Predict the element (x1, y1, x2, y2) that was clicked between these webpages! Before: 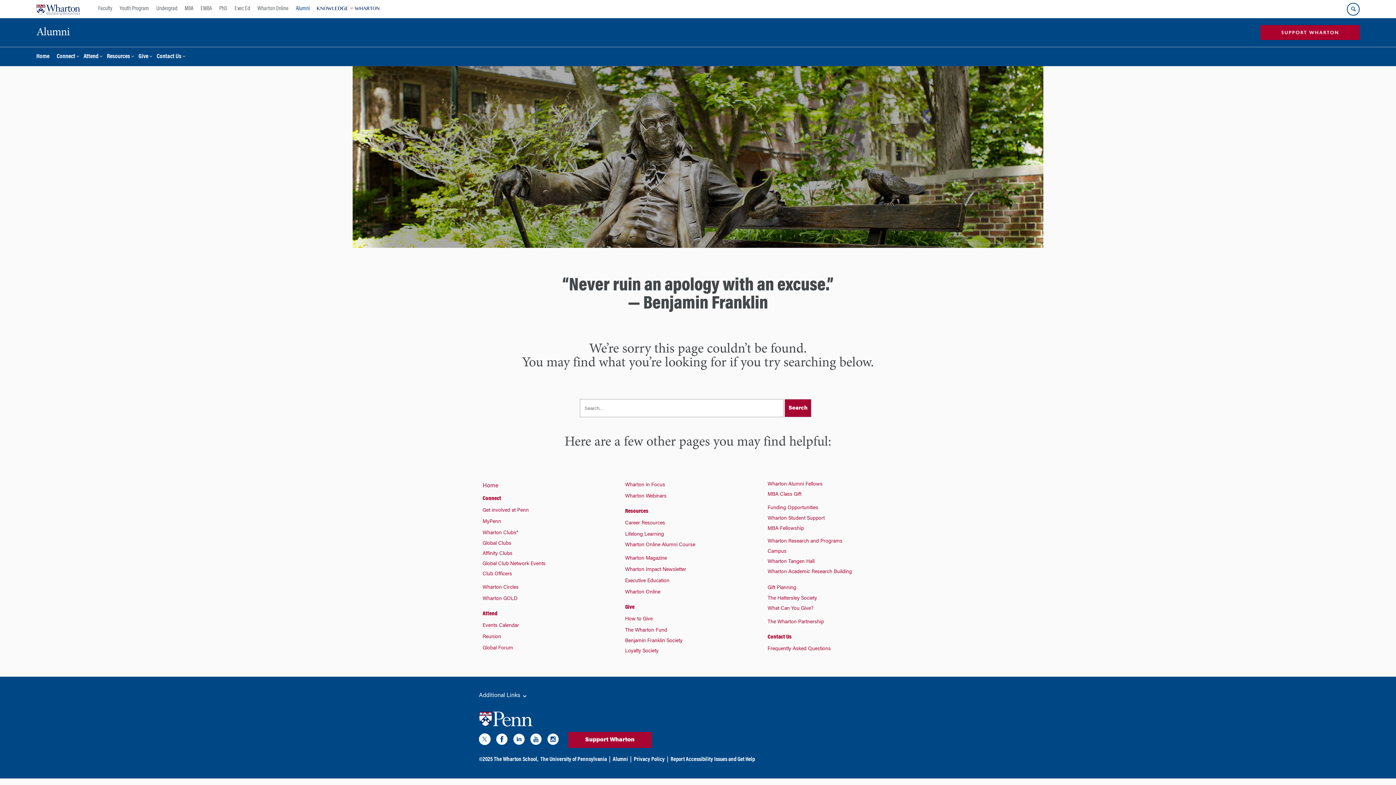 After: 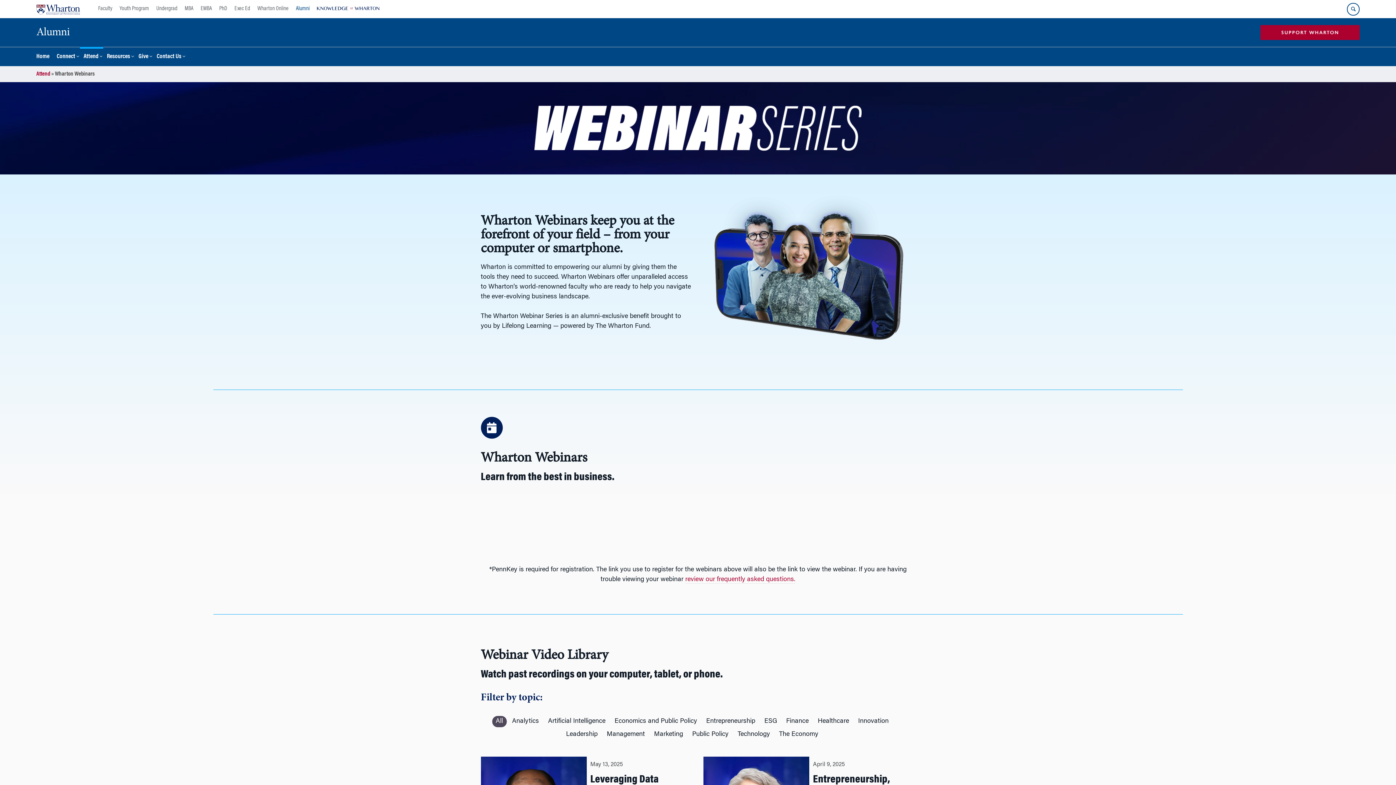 Action: label: Wharton Webinars bbox: (625, 494, 666, 499)